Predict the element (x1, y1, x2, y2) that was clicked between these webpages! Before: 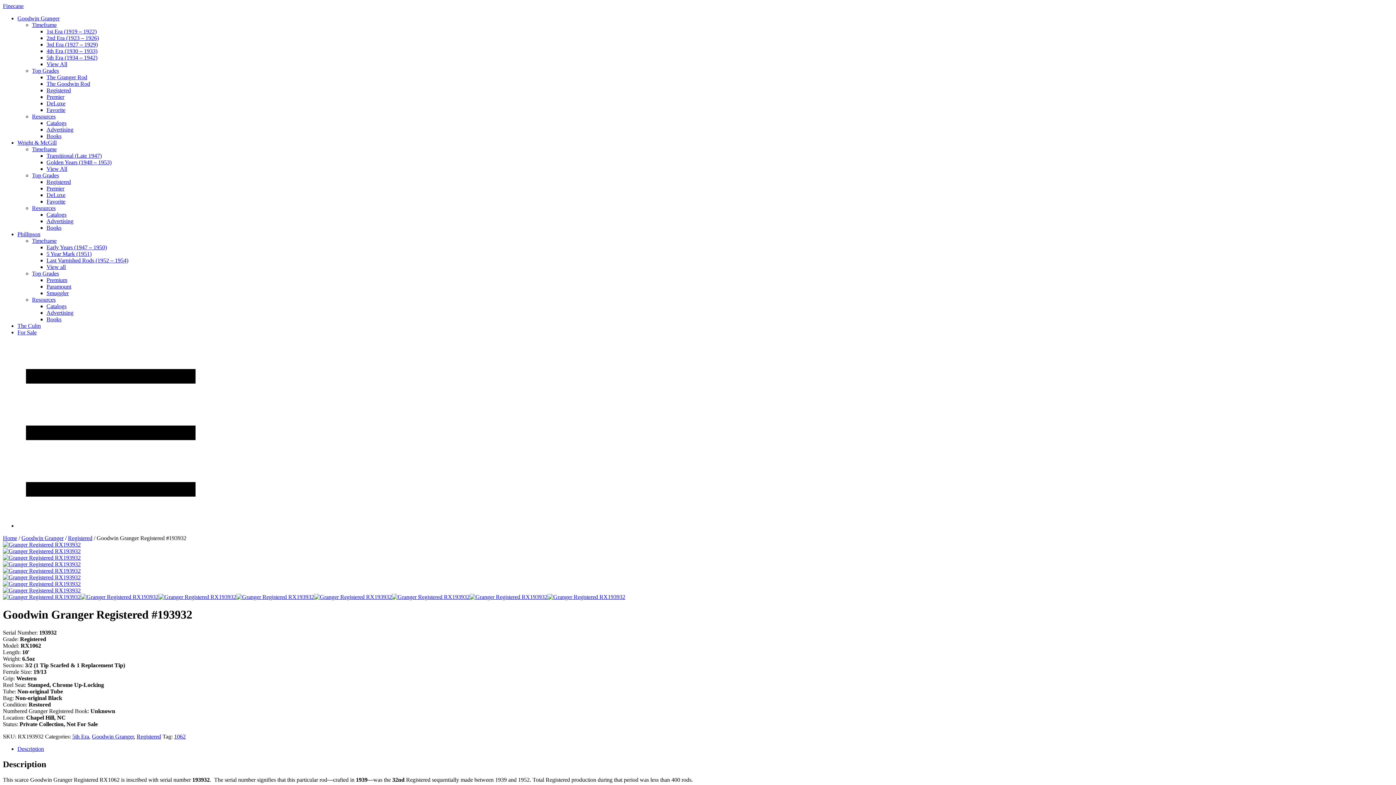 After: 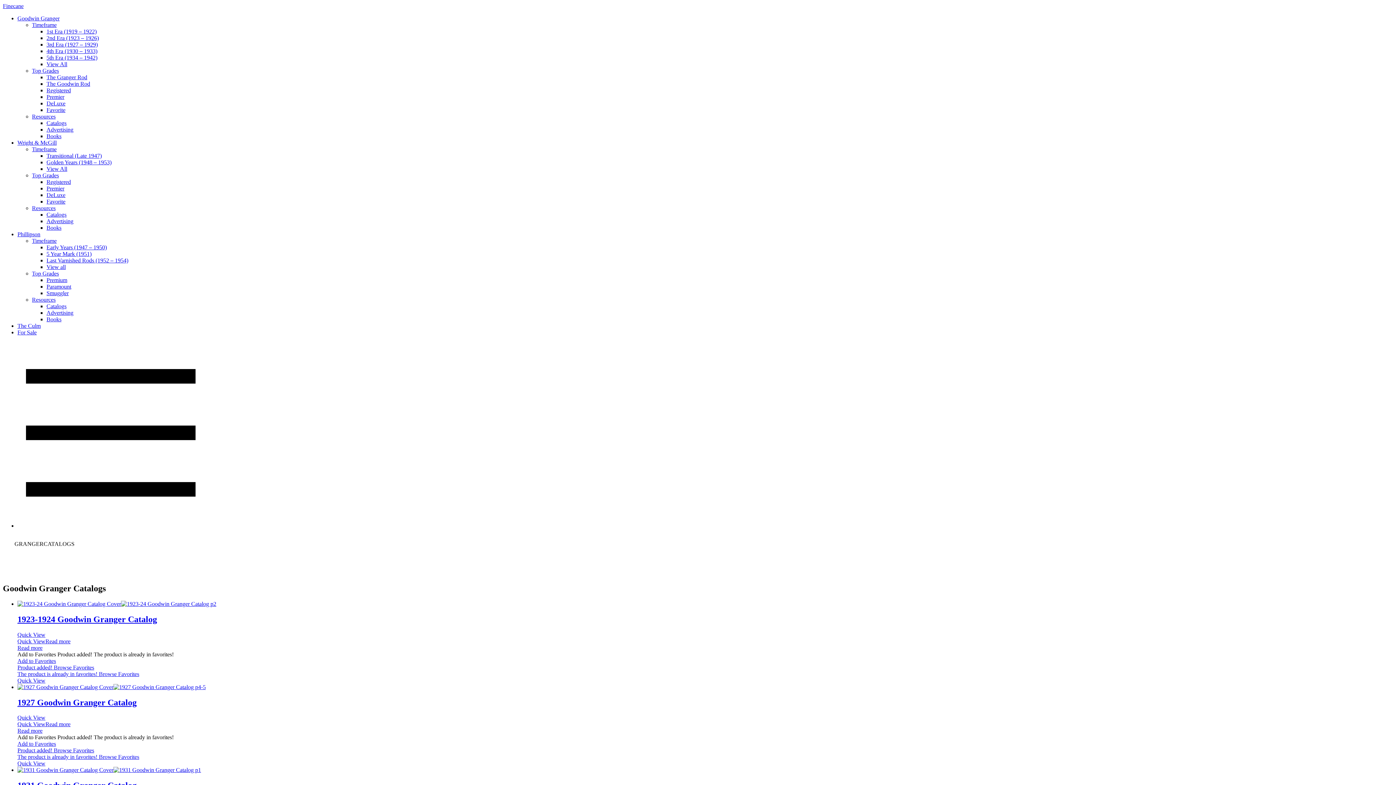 Action: bbox: (46, 211, 66, 217) label: Catalogs